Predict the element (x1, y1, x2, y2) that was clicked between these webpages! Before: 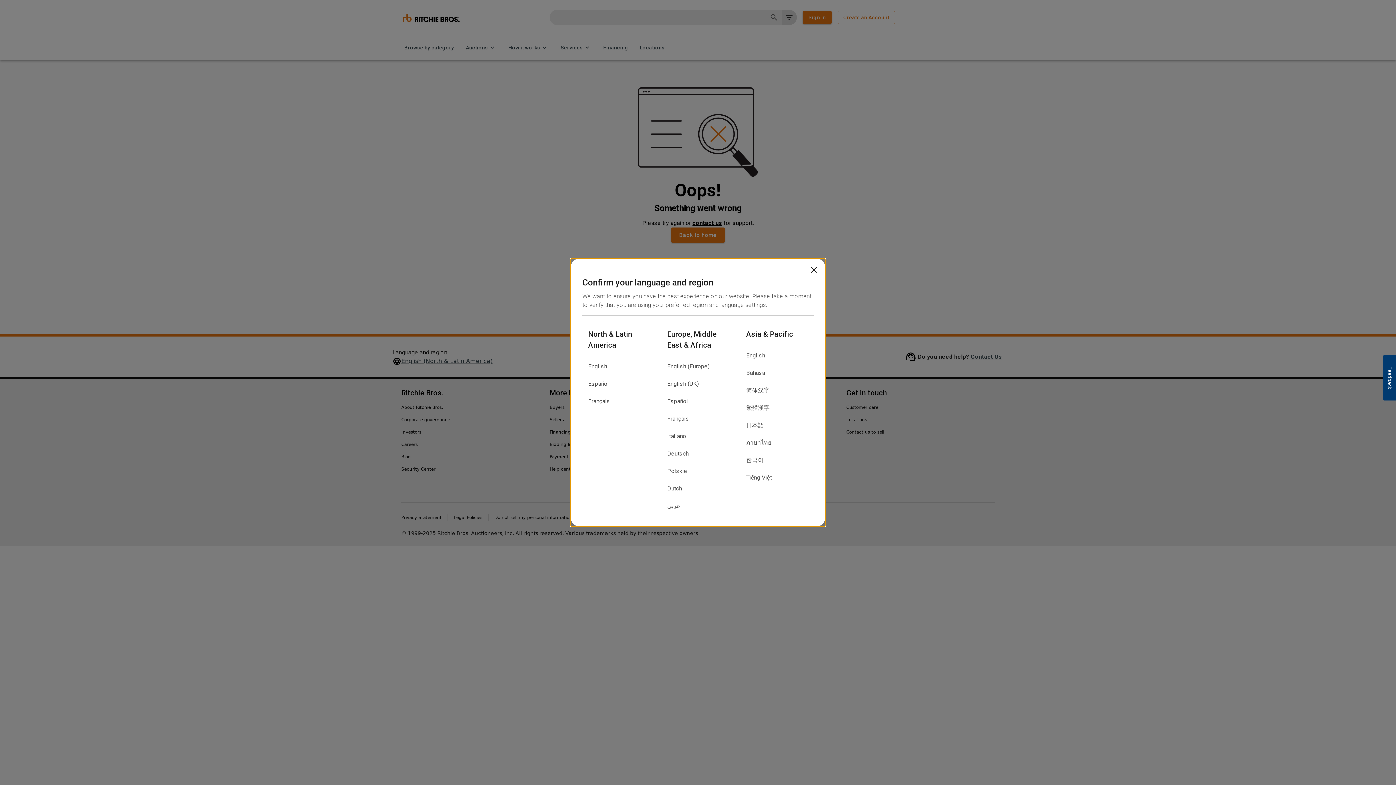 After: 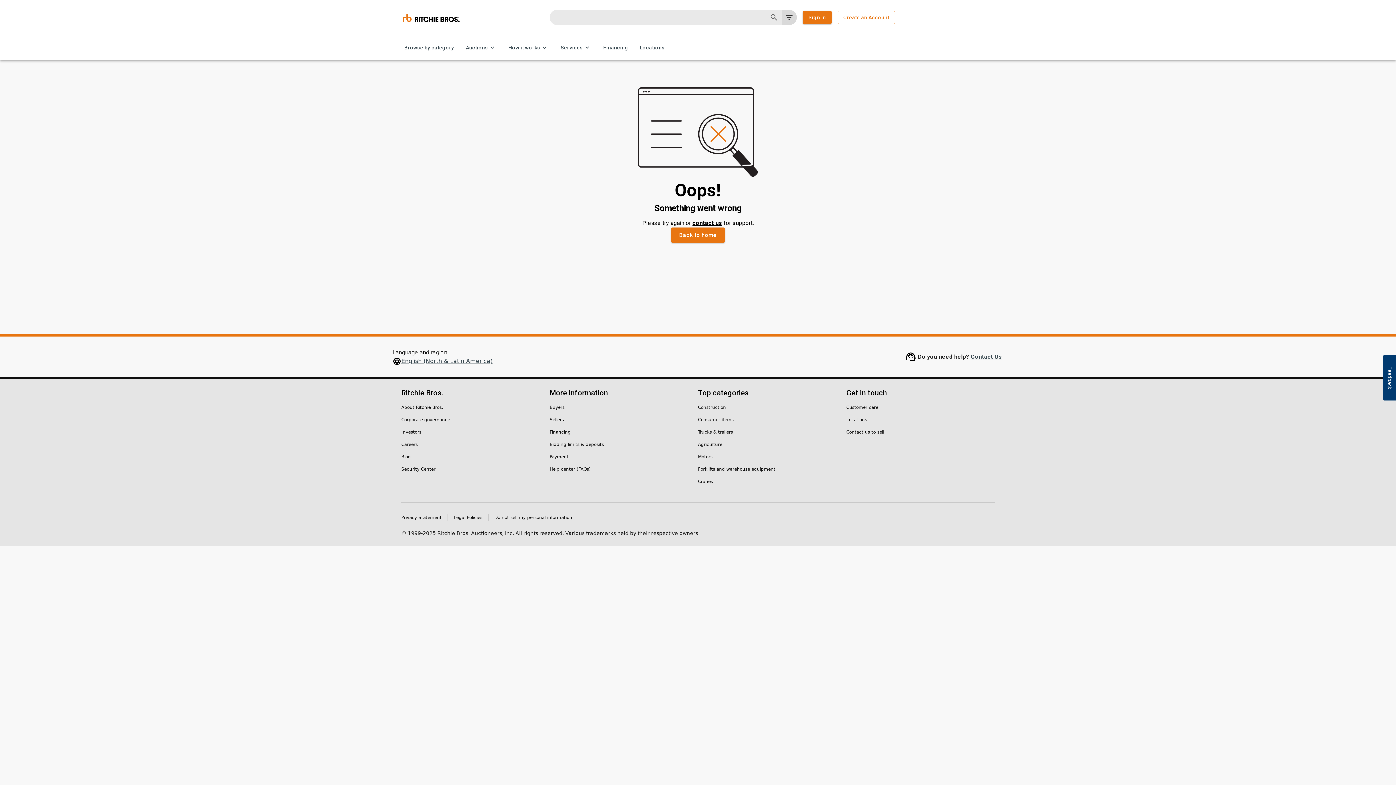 Action: label: English bbox: (582, 358, 655, 375)